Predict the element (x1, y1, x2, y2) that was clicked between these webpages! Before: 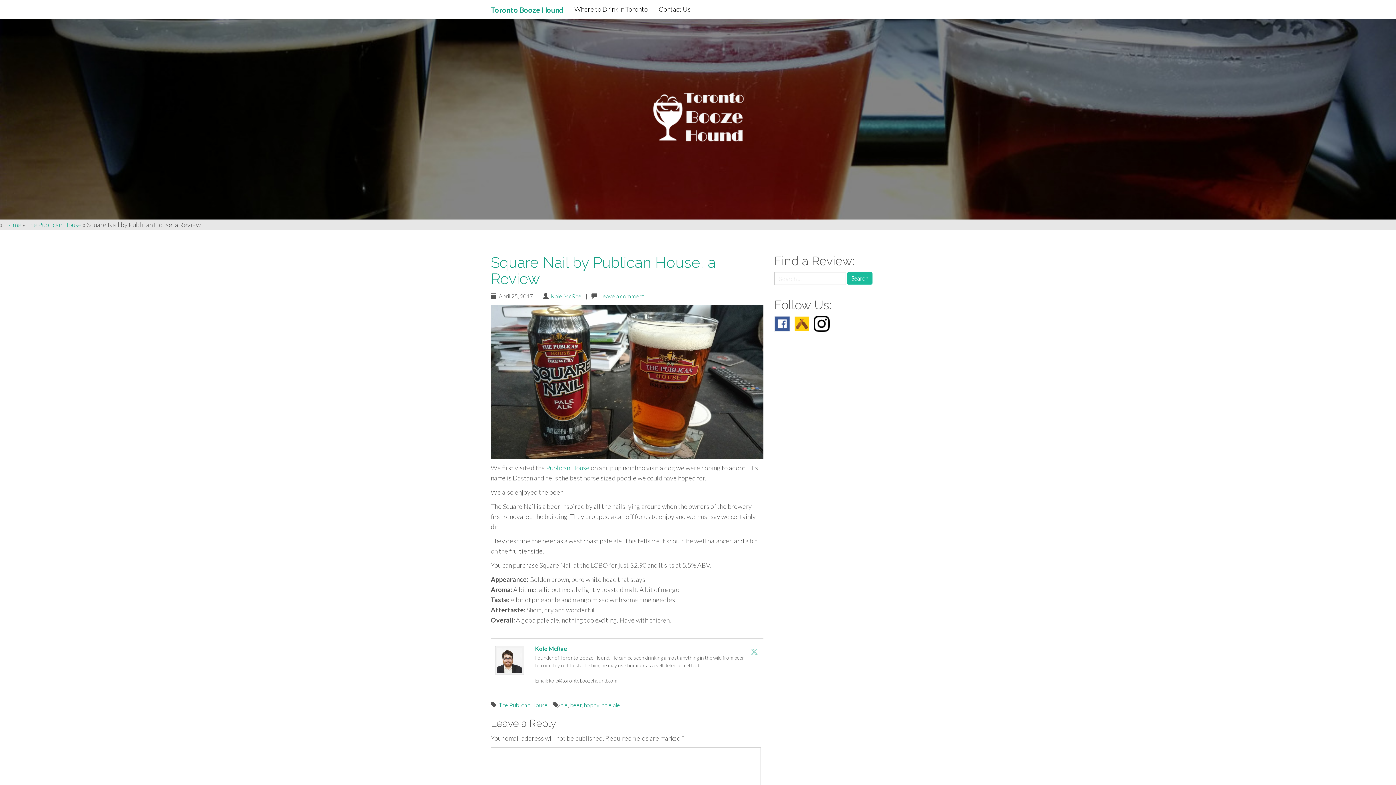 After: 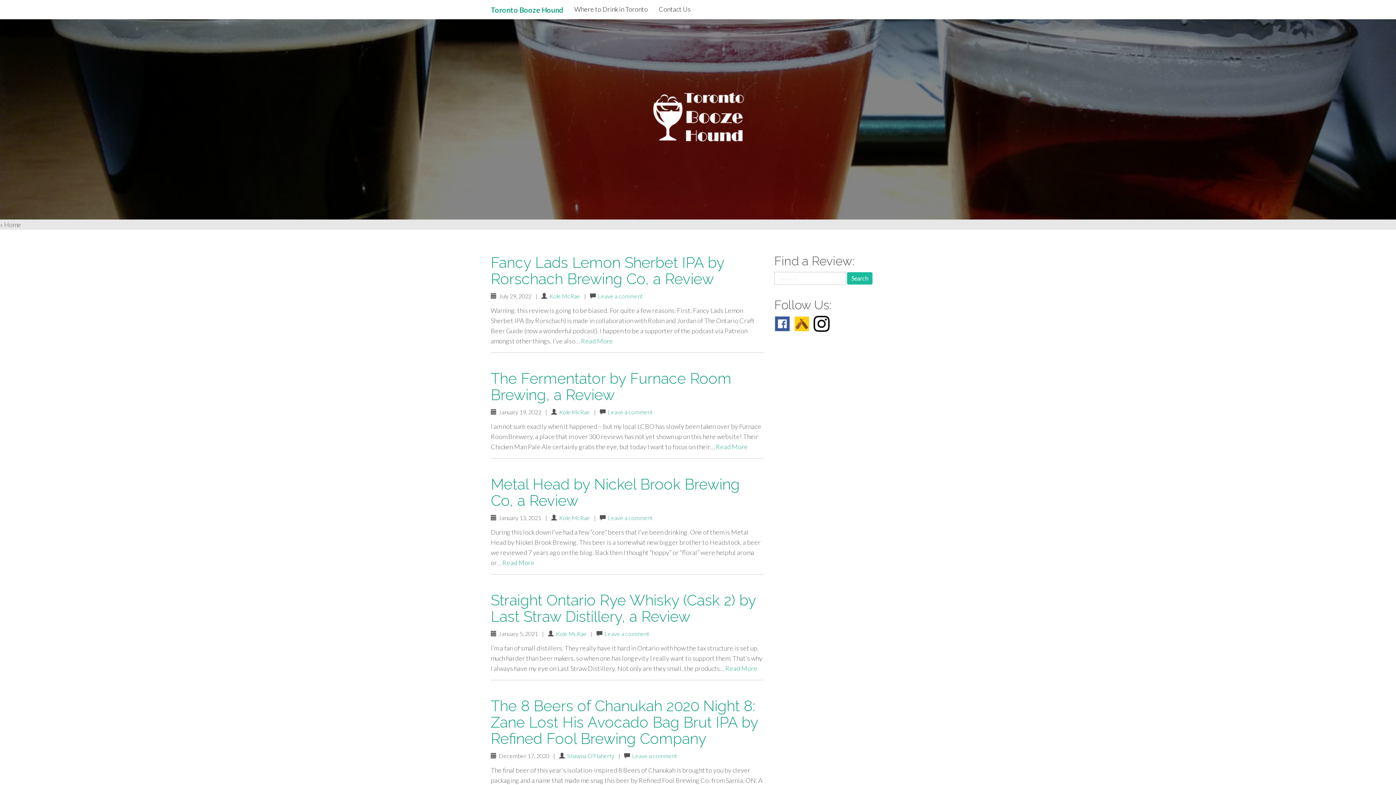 Action: bbox: (4, 220, 21, 228) label: Home